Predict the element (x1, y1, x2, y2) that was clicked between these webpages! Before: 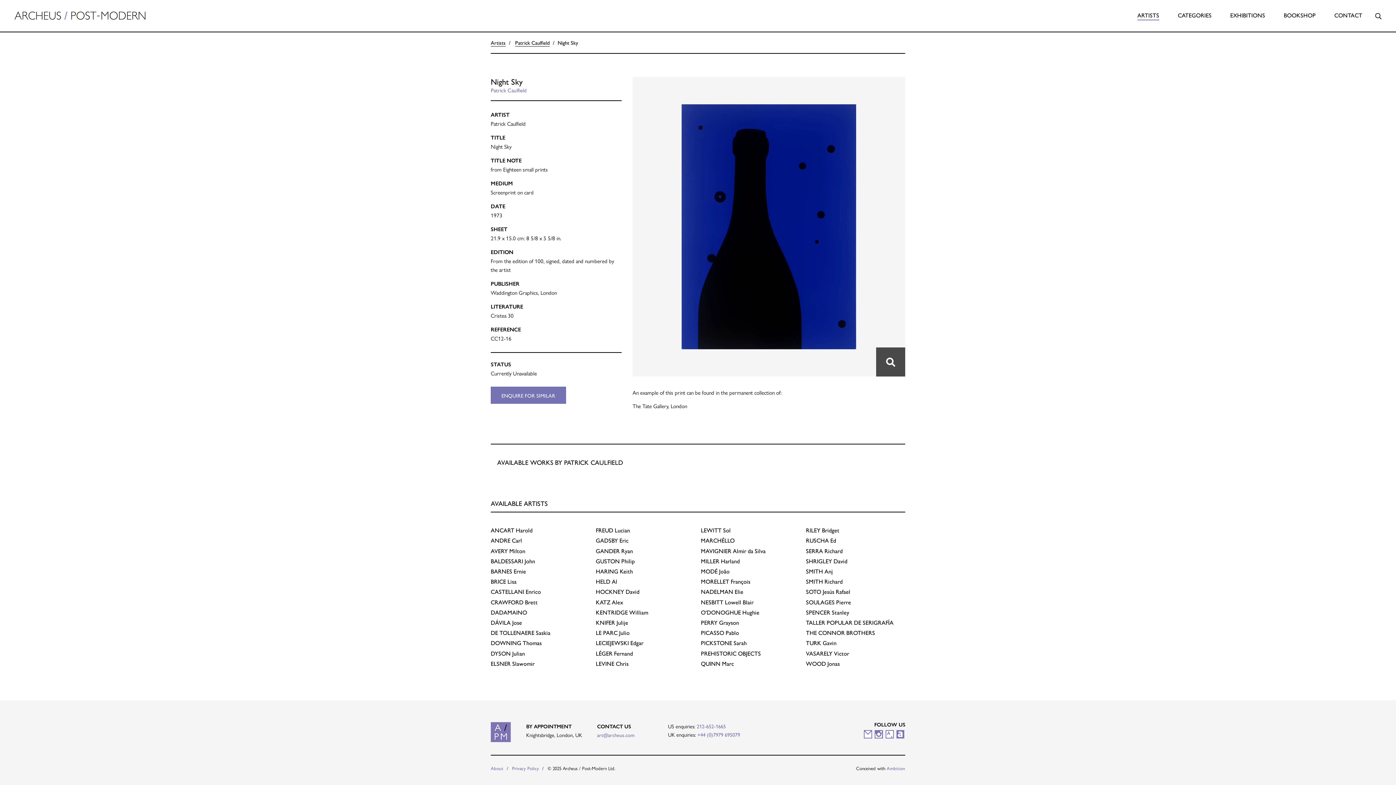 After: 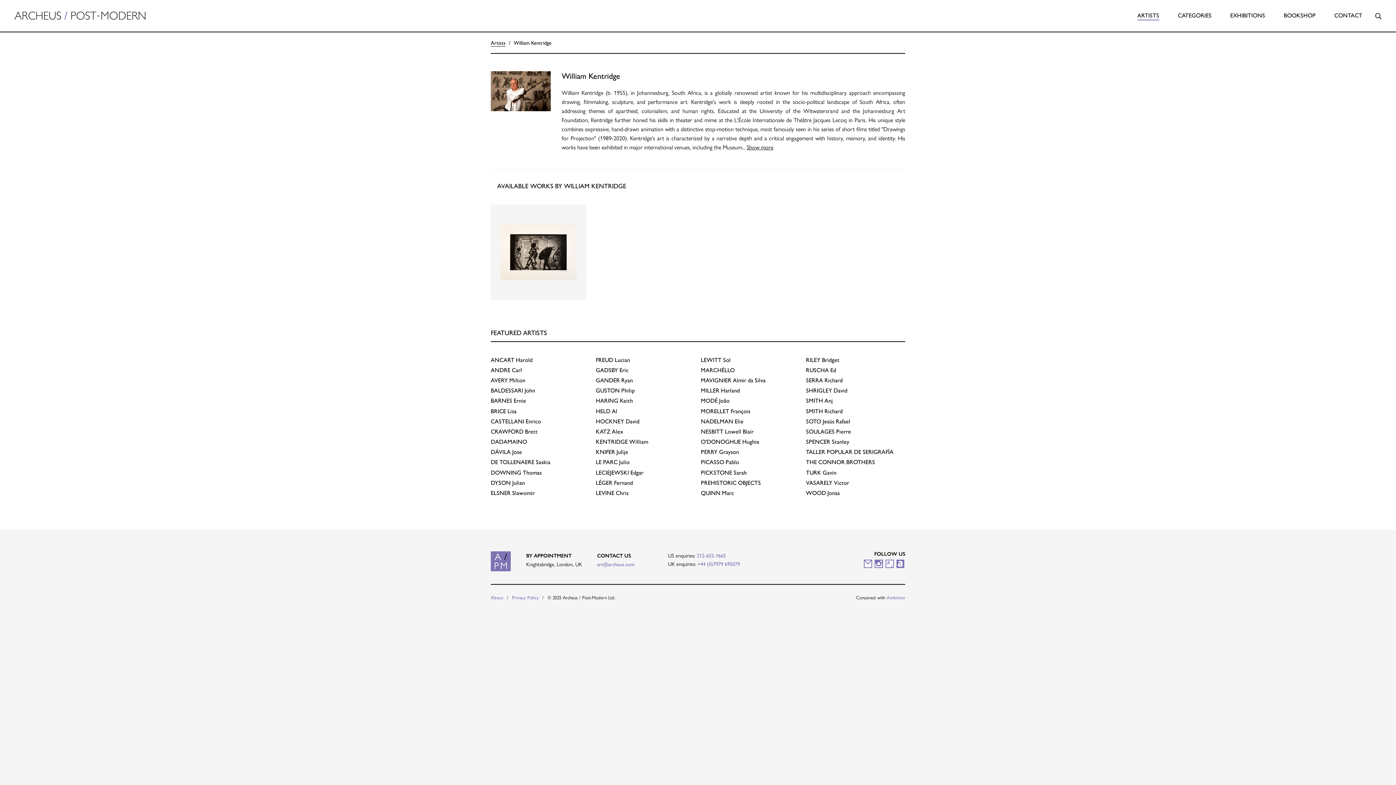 Action: label: KENTRIDGE William bbox: (596, 608, 648, 616)